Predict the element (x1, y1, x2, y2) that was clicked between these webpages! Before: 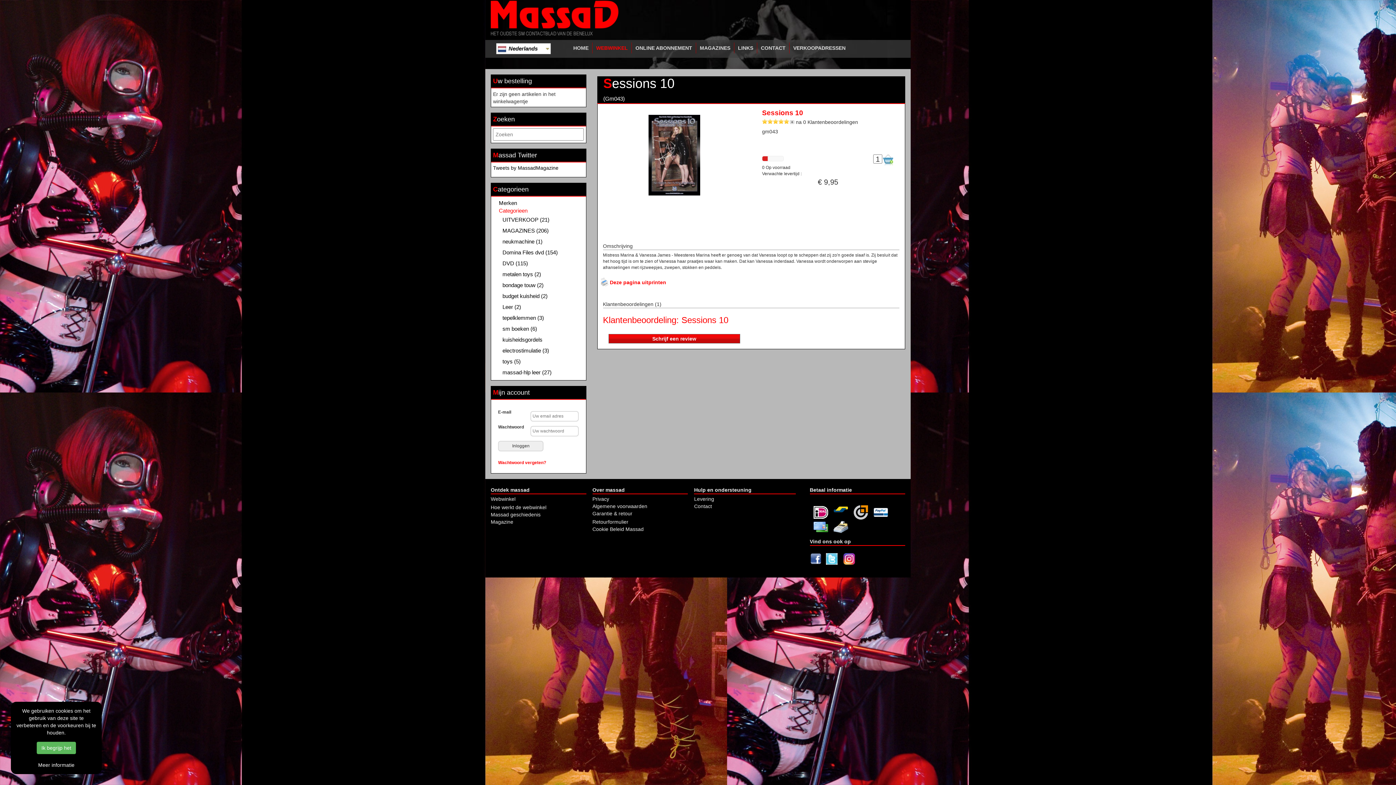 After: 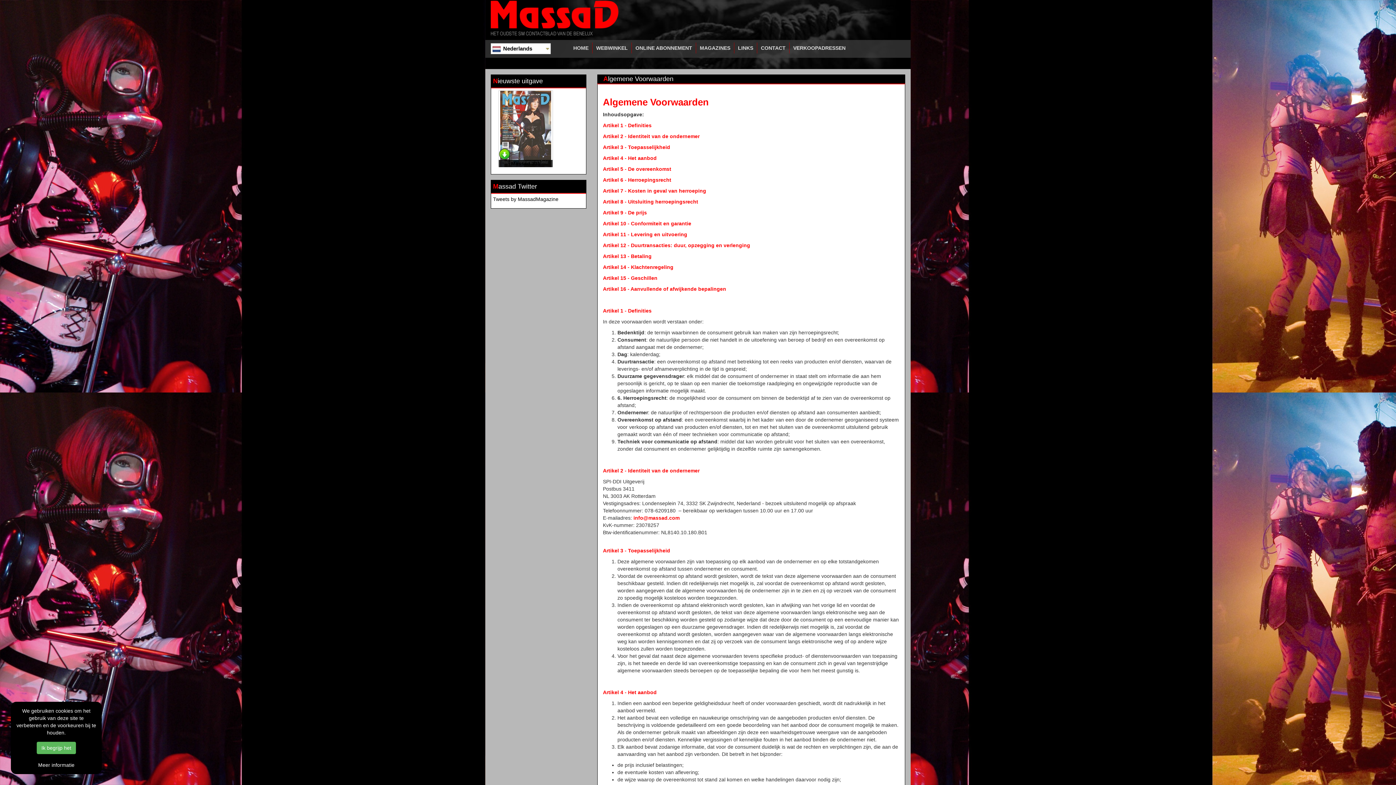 Action: label: Algemene voorwaarden bbox: (592, 503, 647, 509)